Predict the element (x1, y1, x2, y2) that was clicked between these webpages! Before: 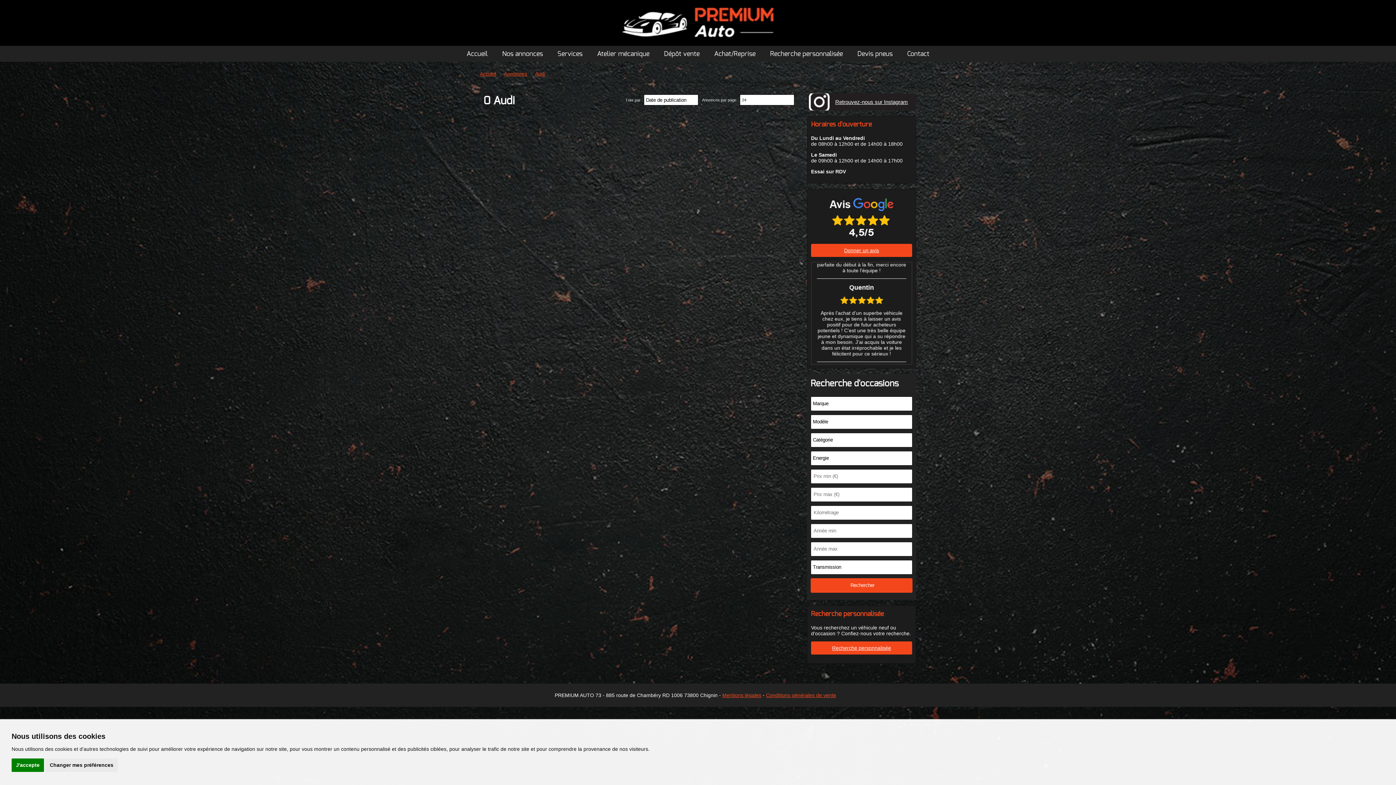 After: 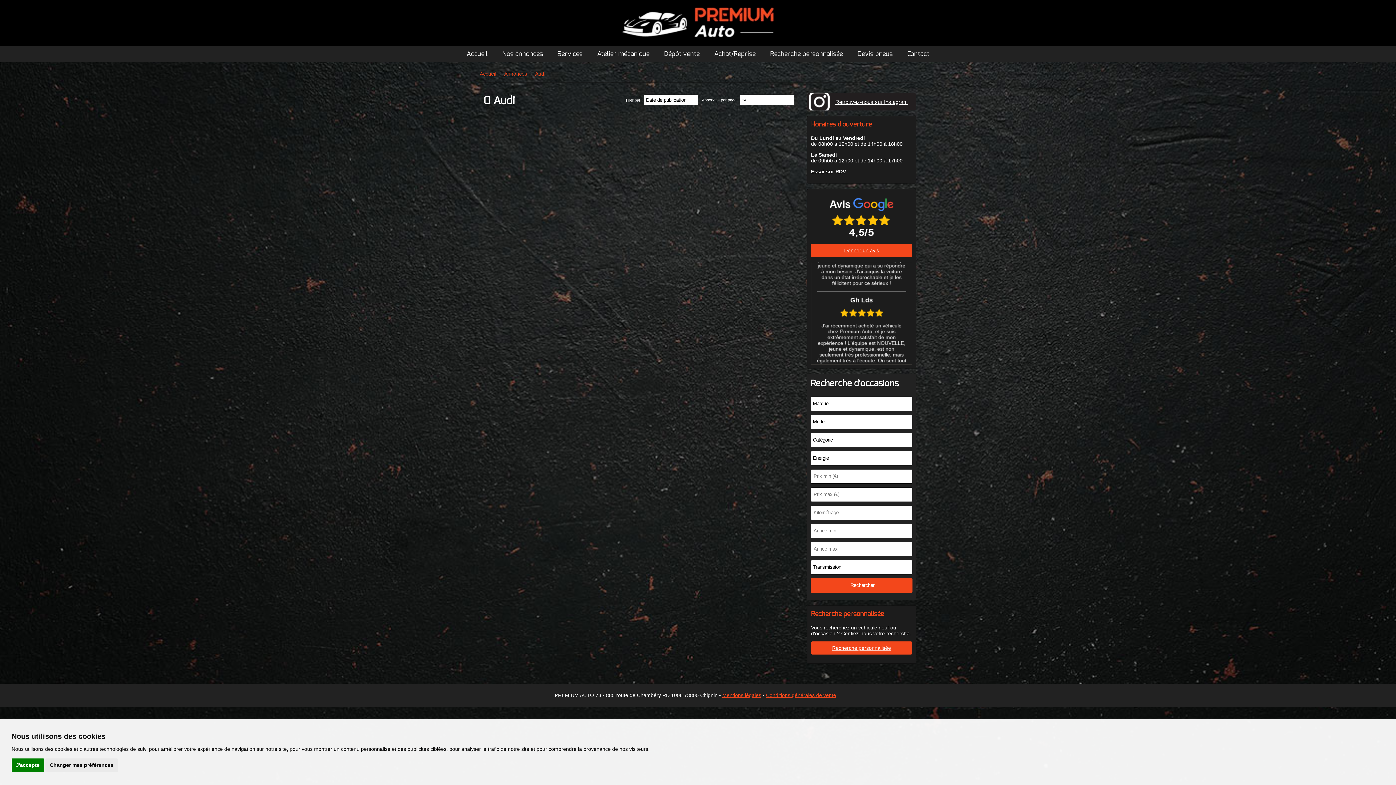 Action: bbox: (535, 70, 545, 76) label: Audi